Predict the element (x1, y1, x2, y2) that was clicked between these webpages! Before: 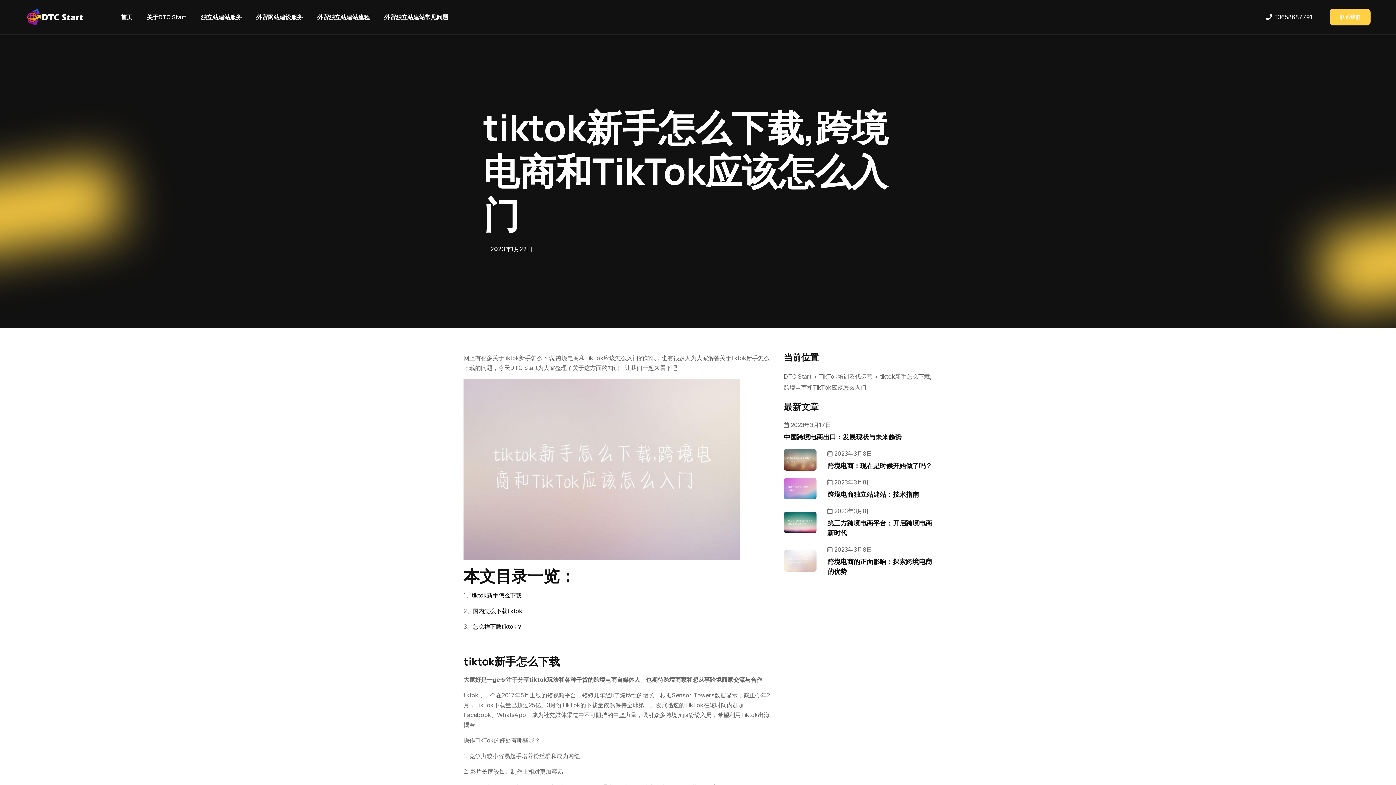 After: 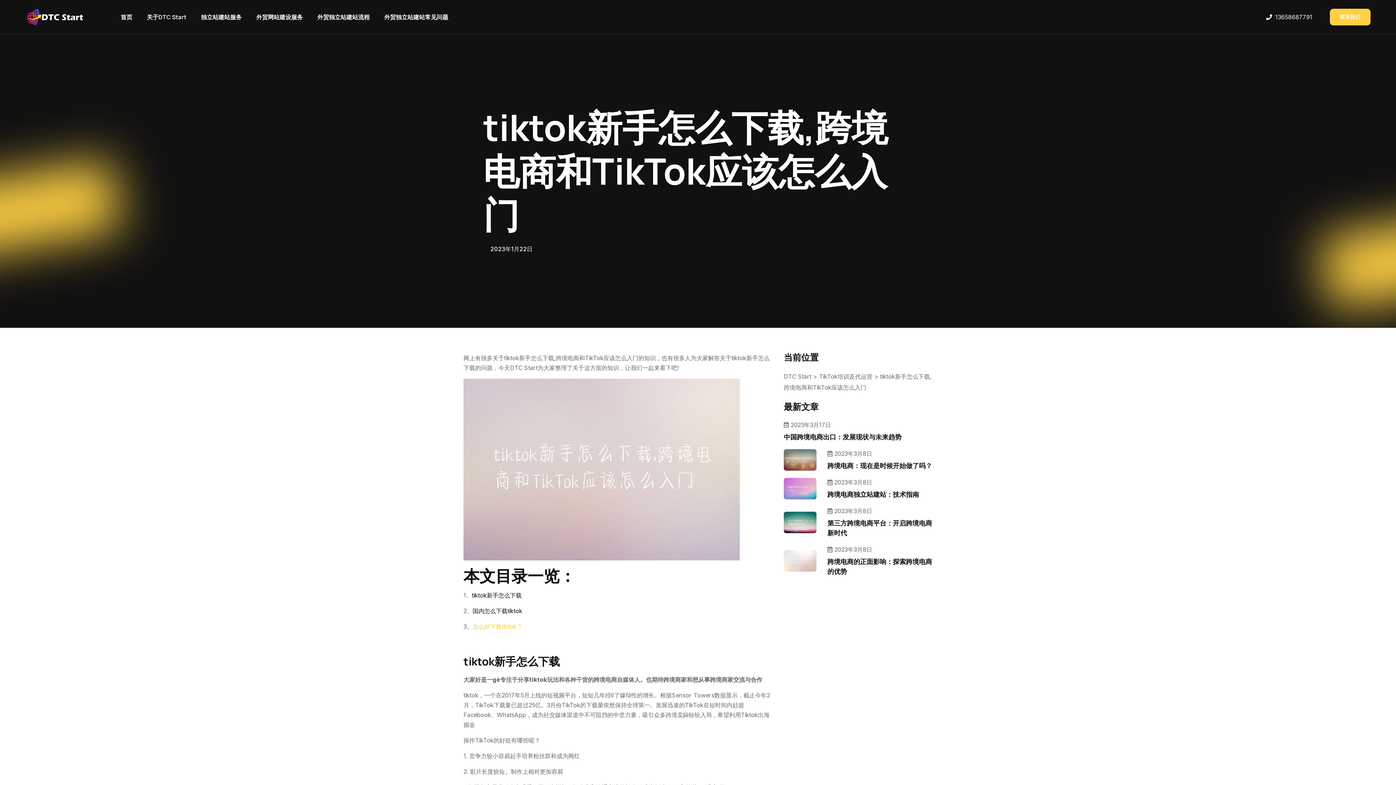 Action: label: 怎么样下载tiktok？ bbox: (472, 623, 522, 630)